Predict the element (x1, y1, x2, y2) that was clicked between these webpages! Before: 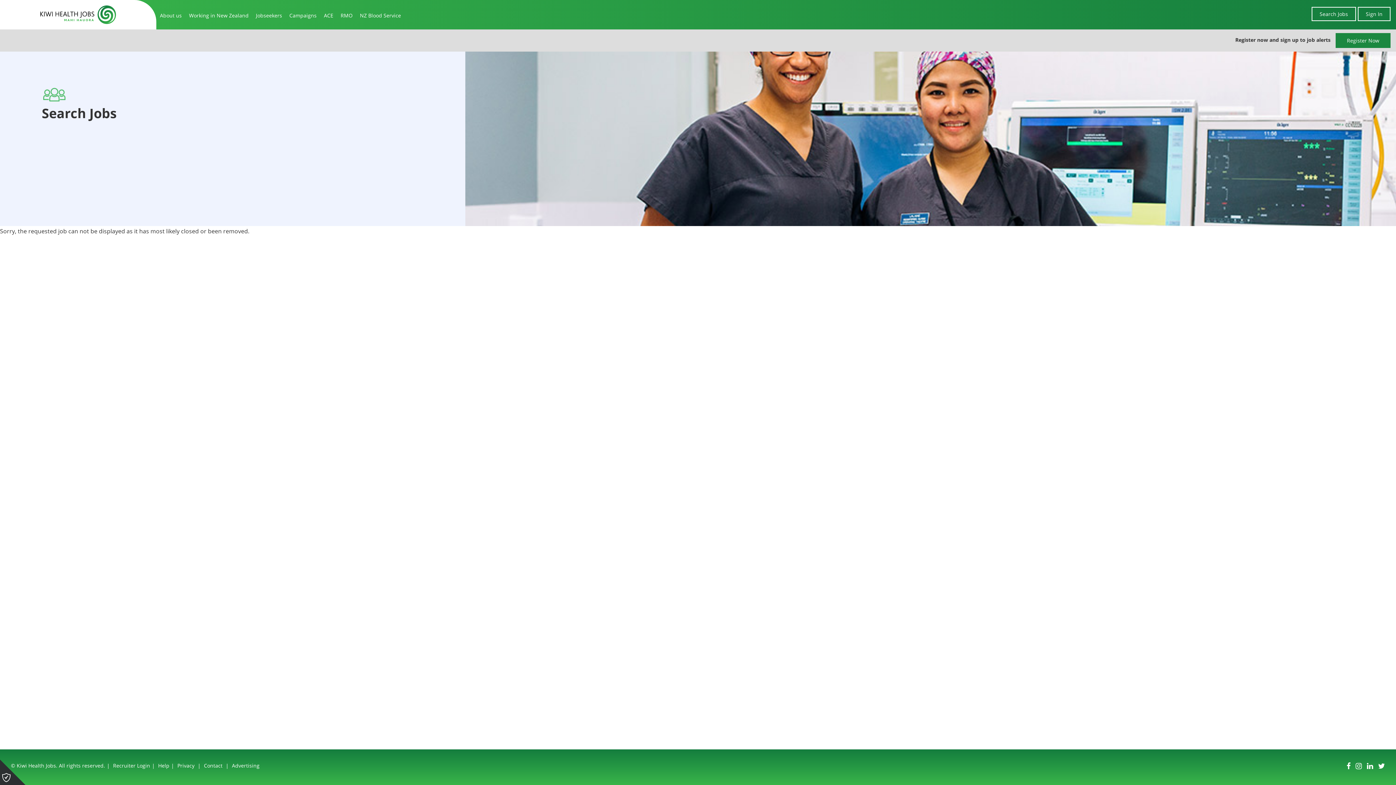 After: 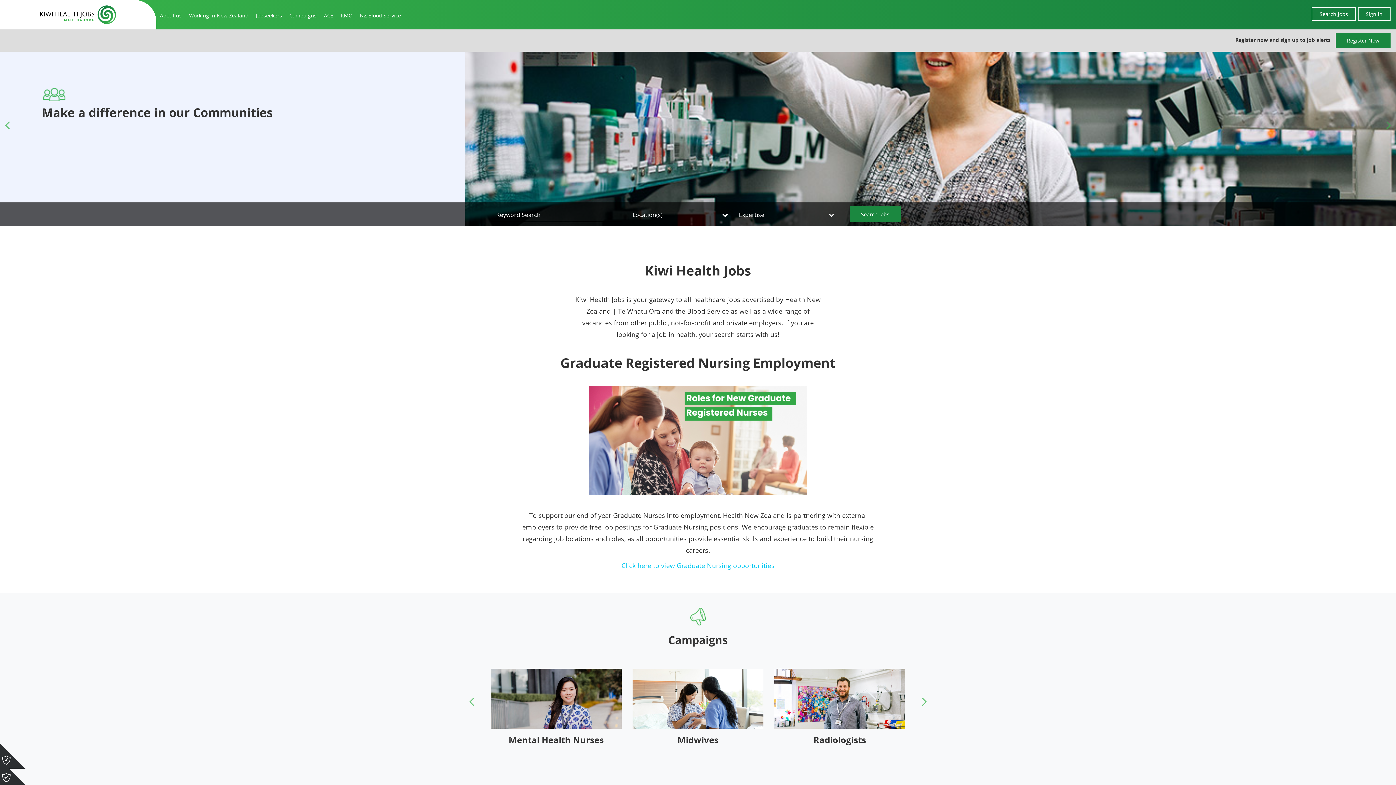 Action: bbox: (0, 0, 156, 29)